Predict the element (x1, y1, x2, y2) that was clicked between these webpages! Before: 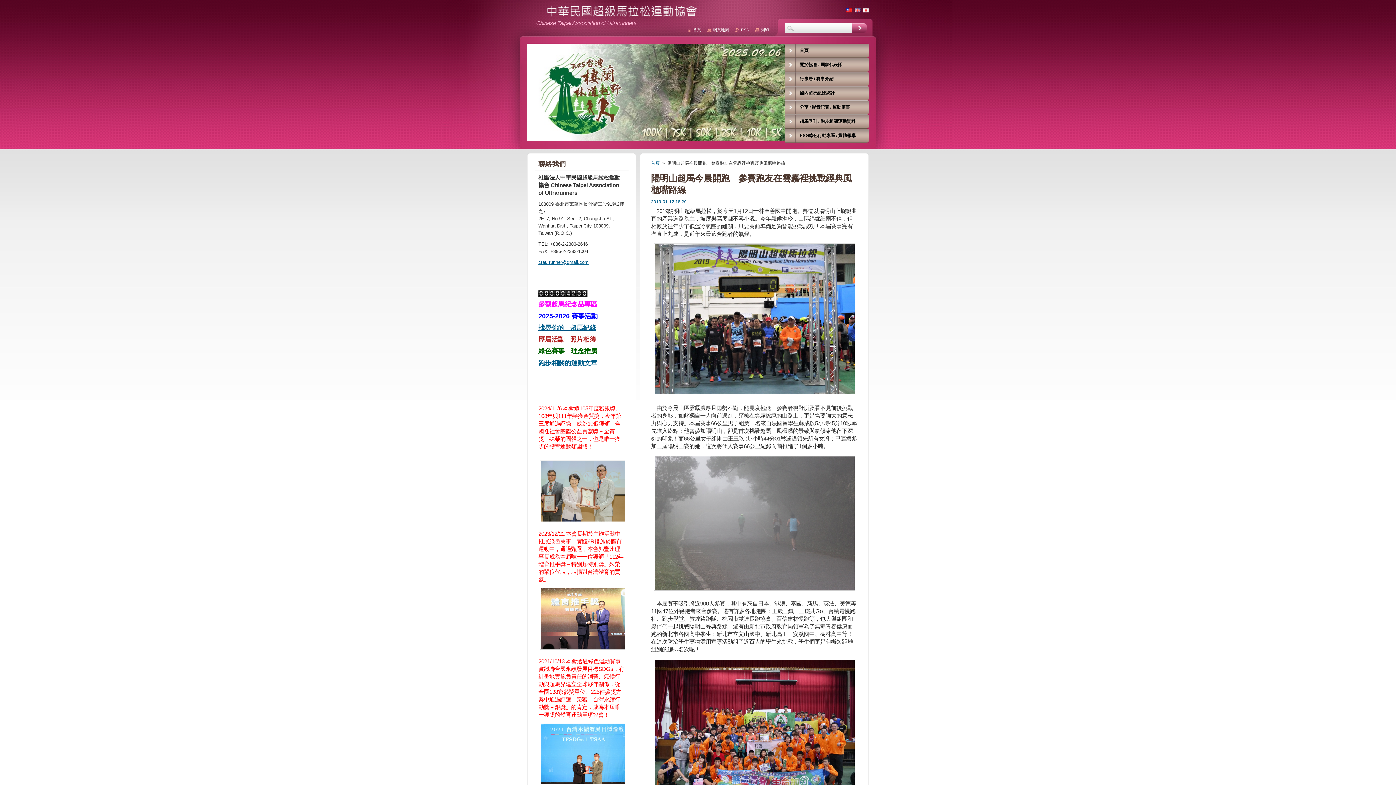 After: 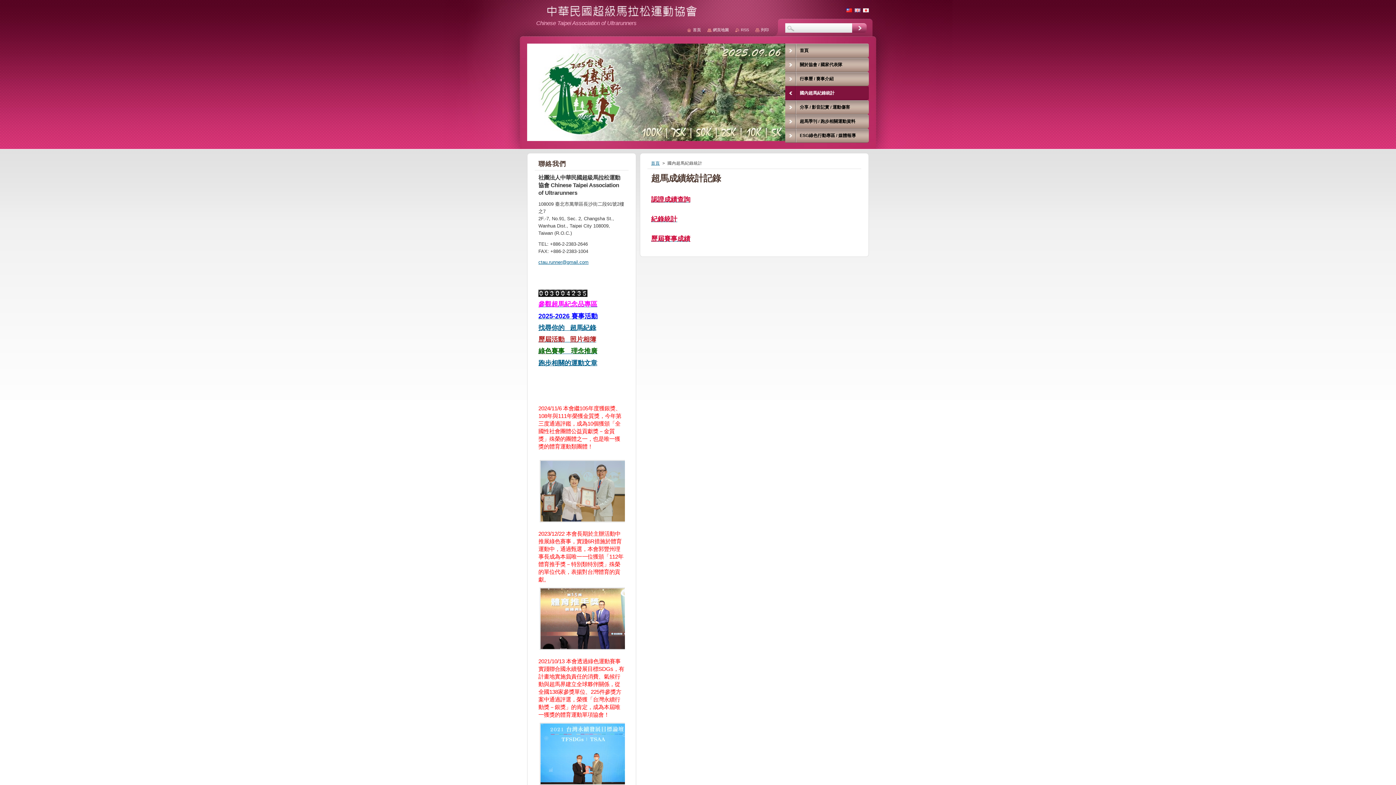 Action: label: 國內超馬紀錄統計 bbox: (785, 86, 869, 100)